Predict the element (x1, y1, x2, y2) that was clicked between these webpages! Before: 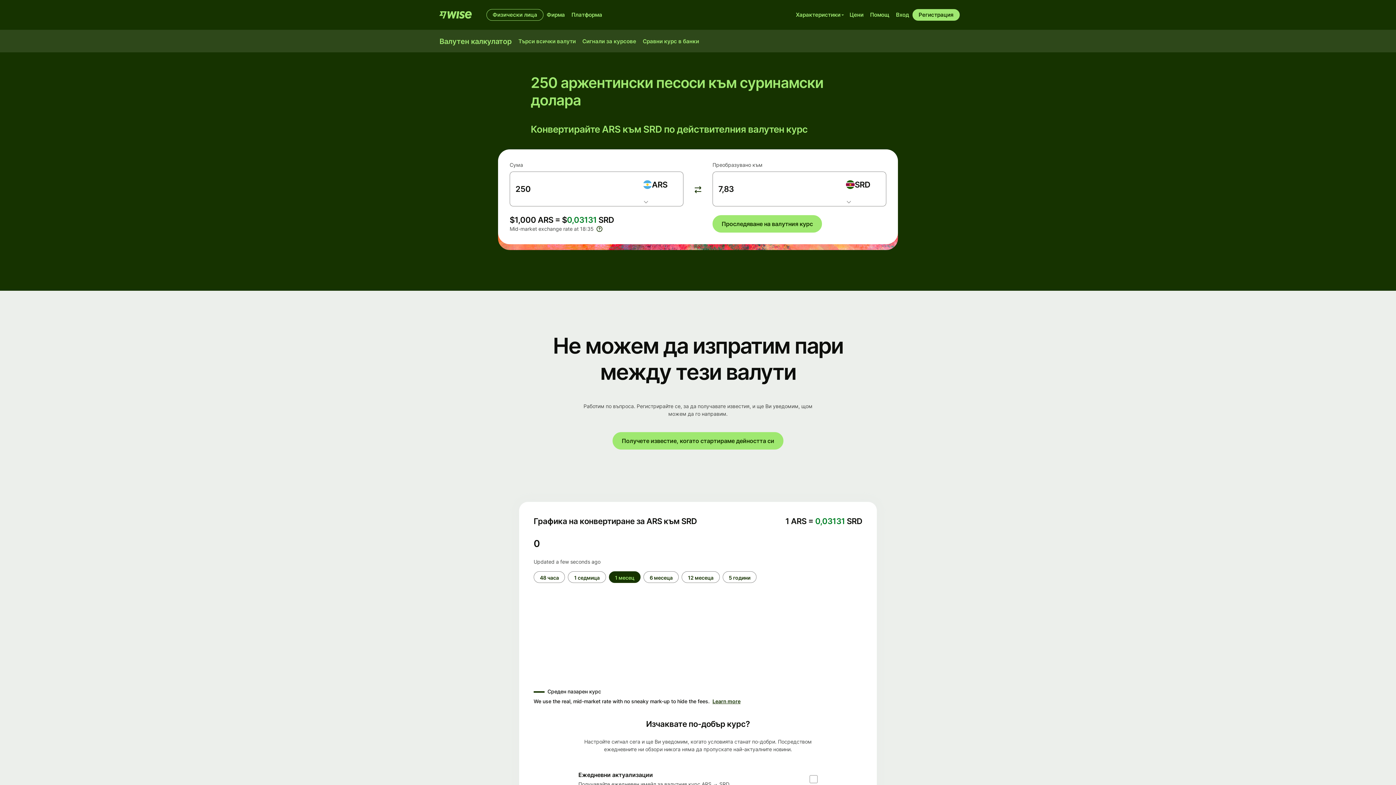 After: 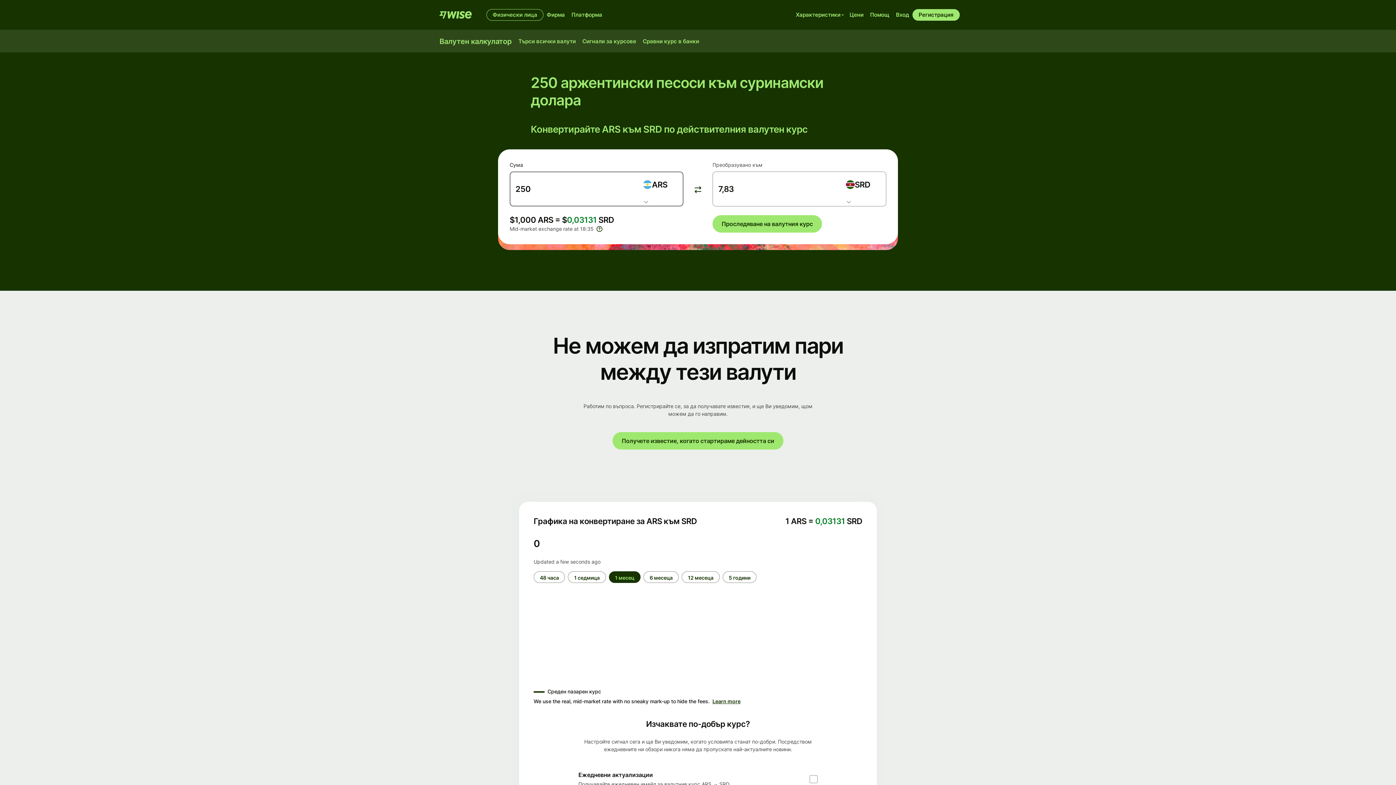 Action: bbox: (637, 171, 683, 197) label: Select currency